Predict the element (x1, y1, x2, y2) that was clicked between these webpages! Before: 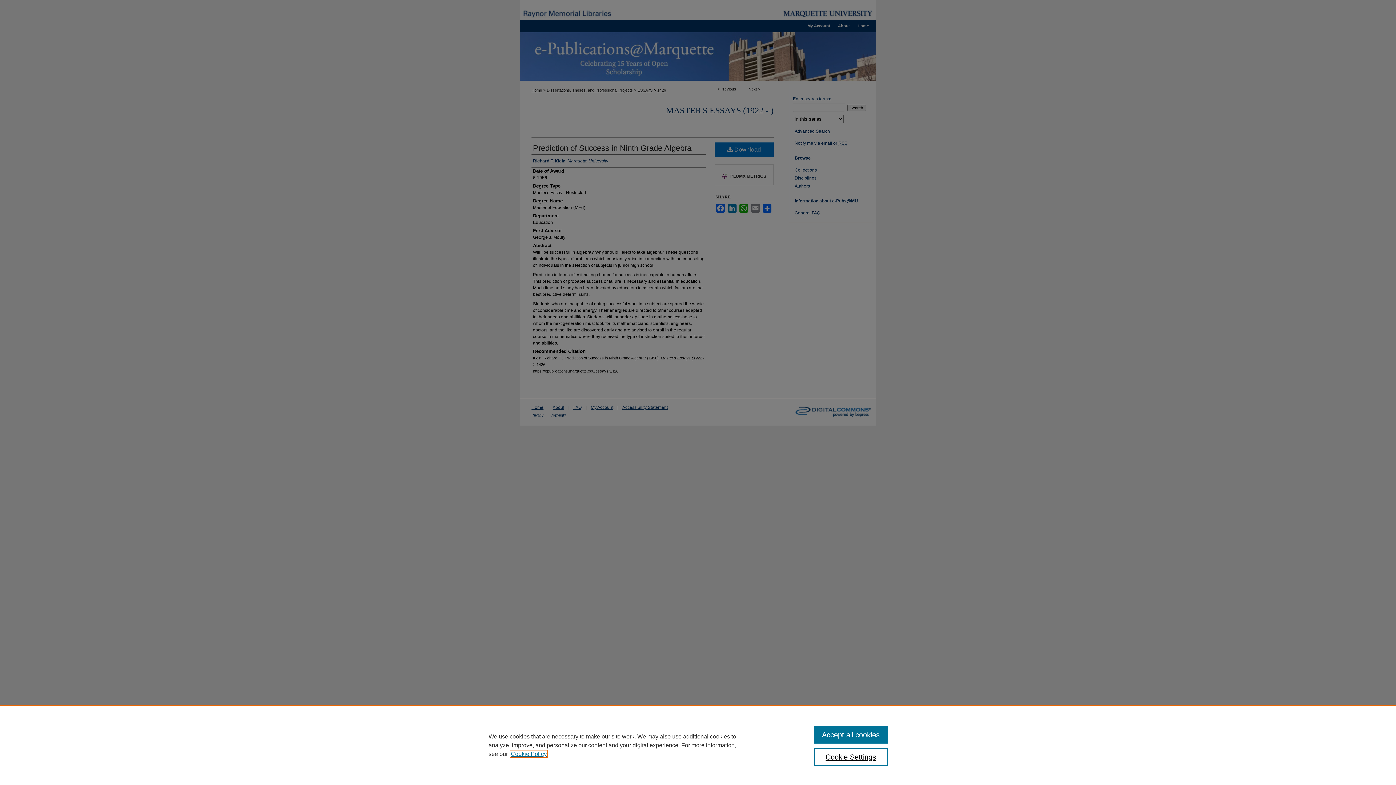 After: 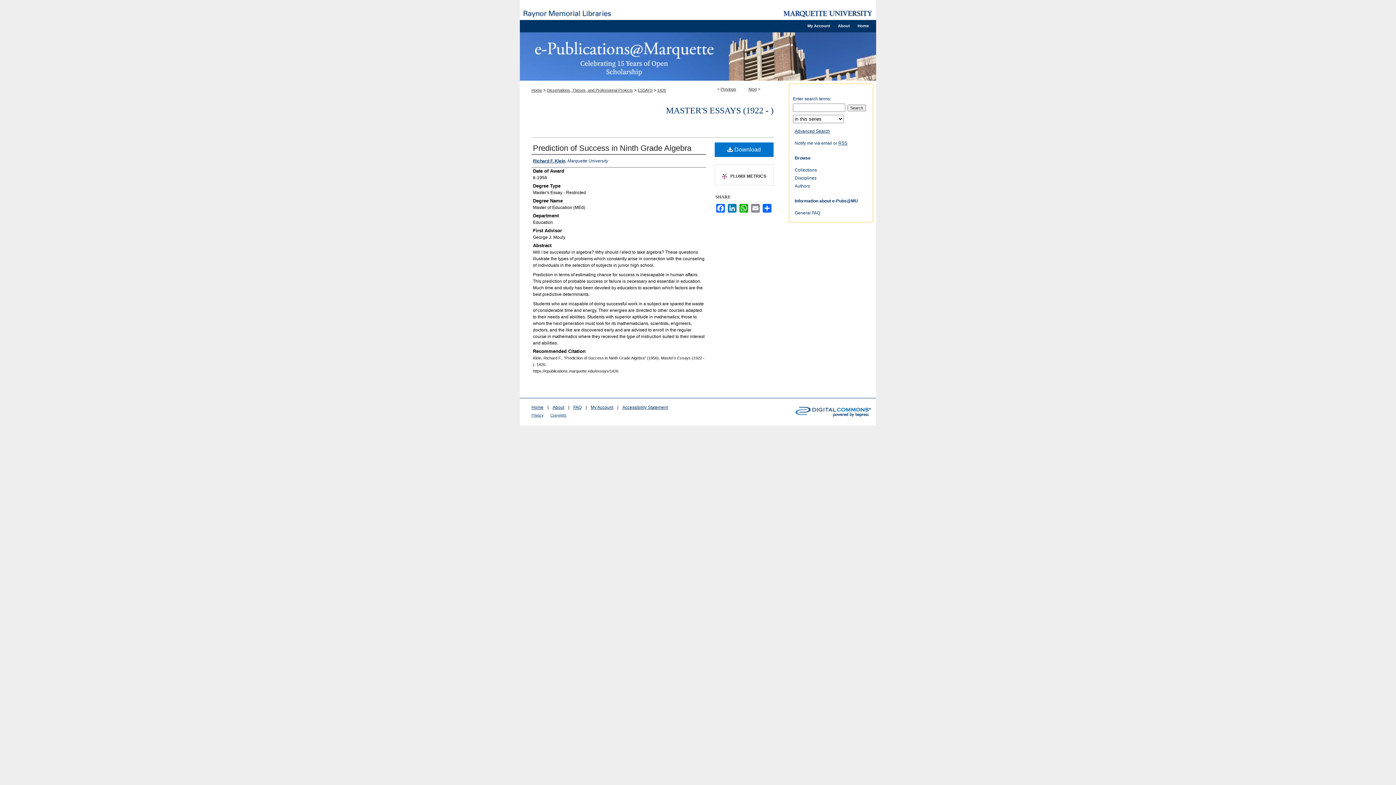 Action: label: Accept all cookies bbox: (814, 726, 887, 744)